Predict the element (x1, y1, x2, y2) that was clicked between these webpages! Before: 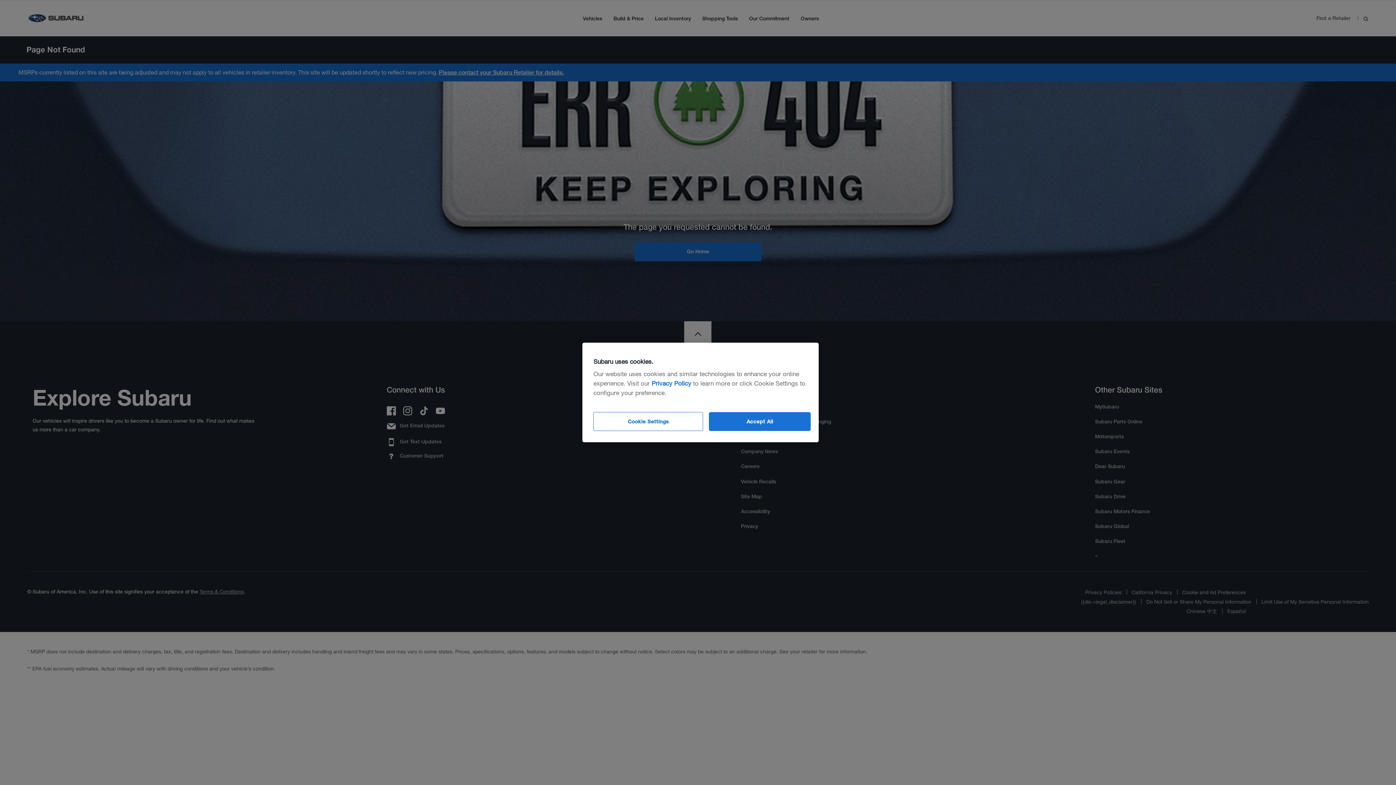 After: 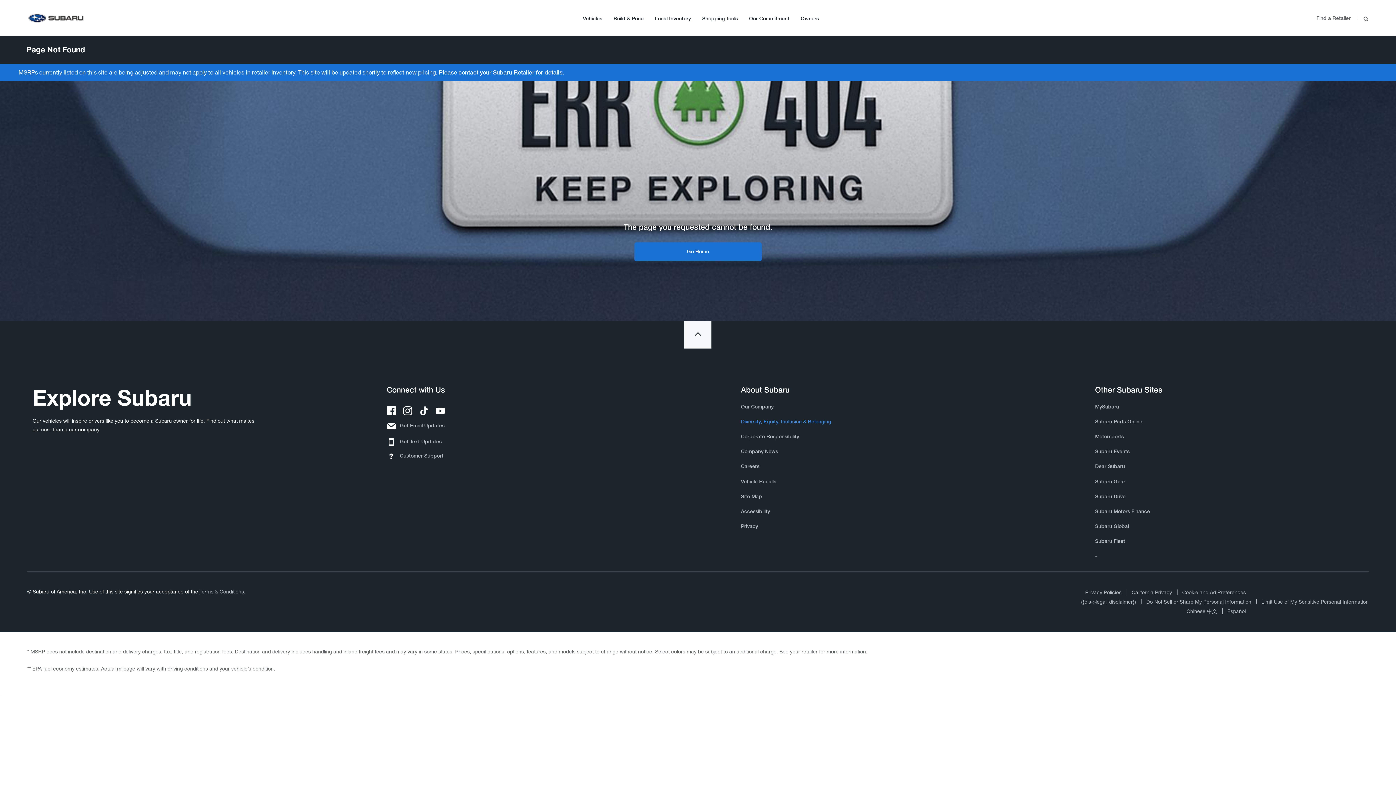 Action: label: Accept All bbox: (709, 412, 811, 431)